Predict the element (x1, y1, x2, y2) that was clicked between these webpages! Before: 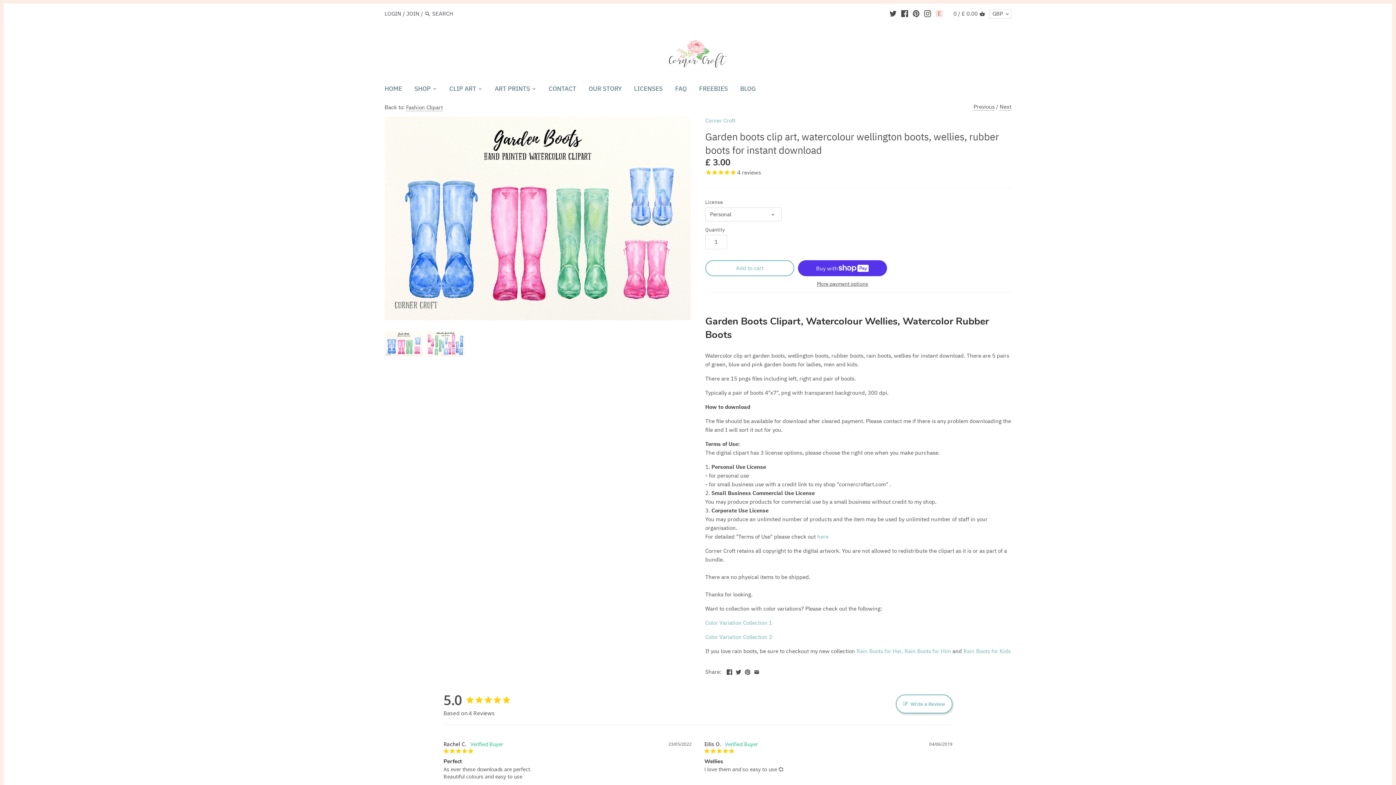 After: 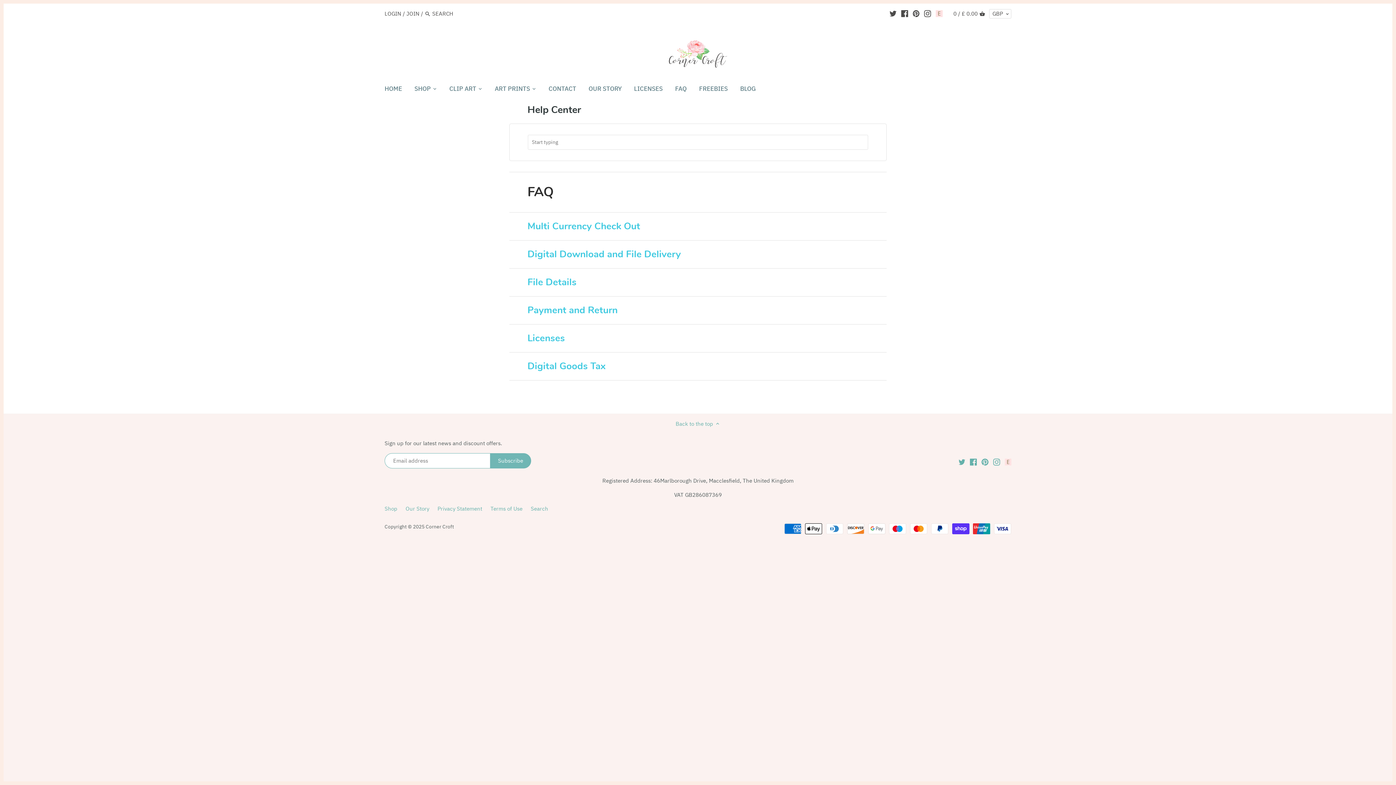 Action: bbox: (669, 82, 693, 97) label: FAQ